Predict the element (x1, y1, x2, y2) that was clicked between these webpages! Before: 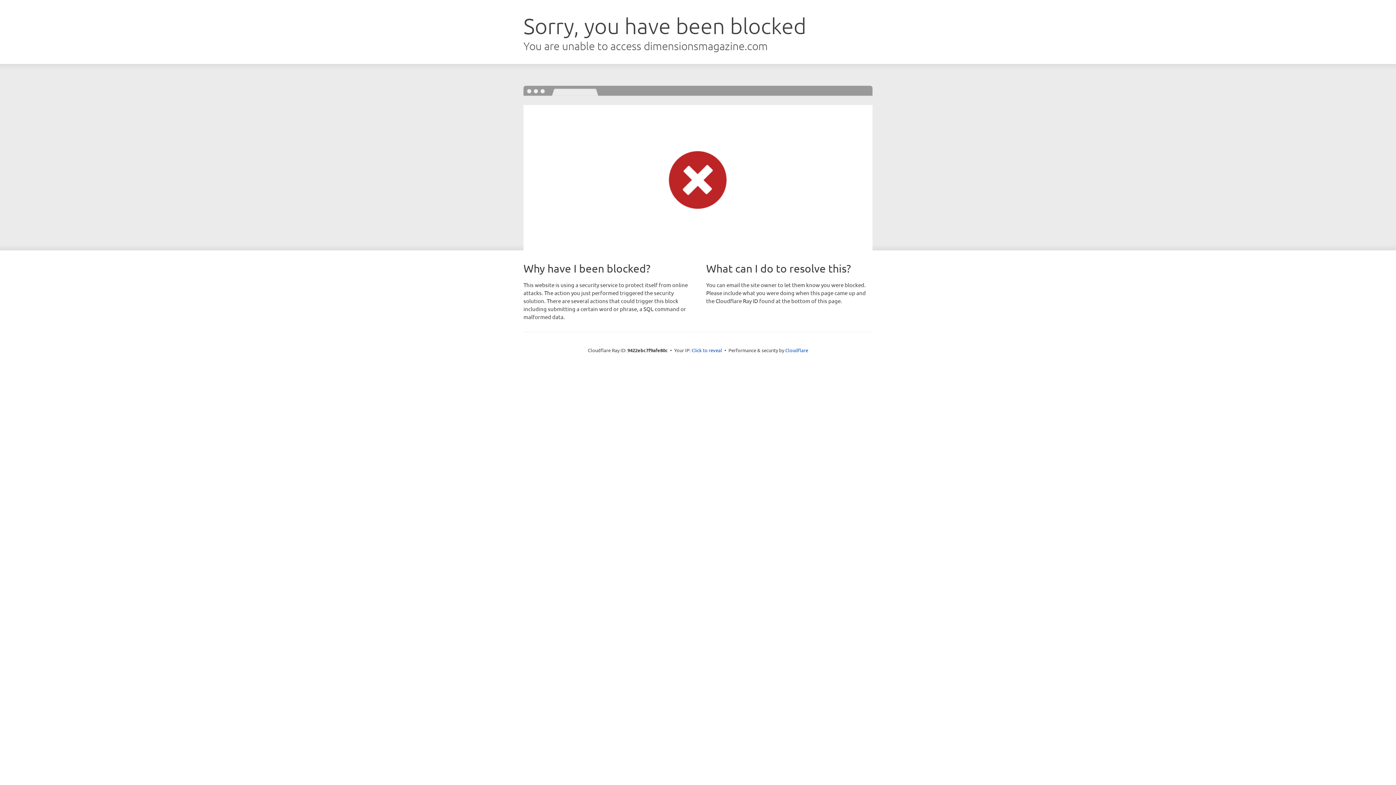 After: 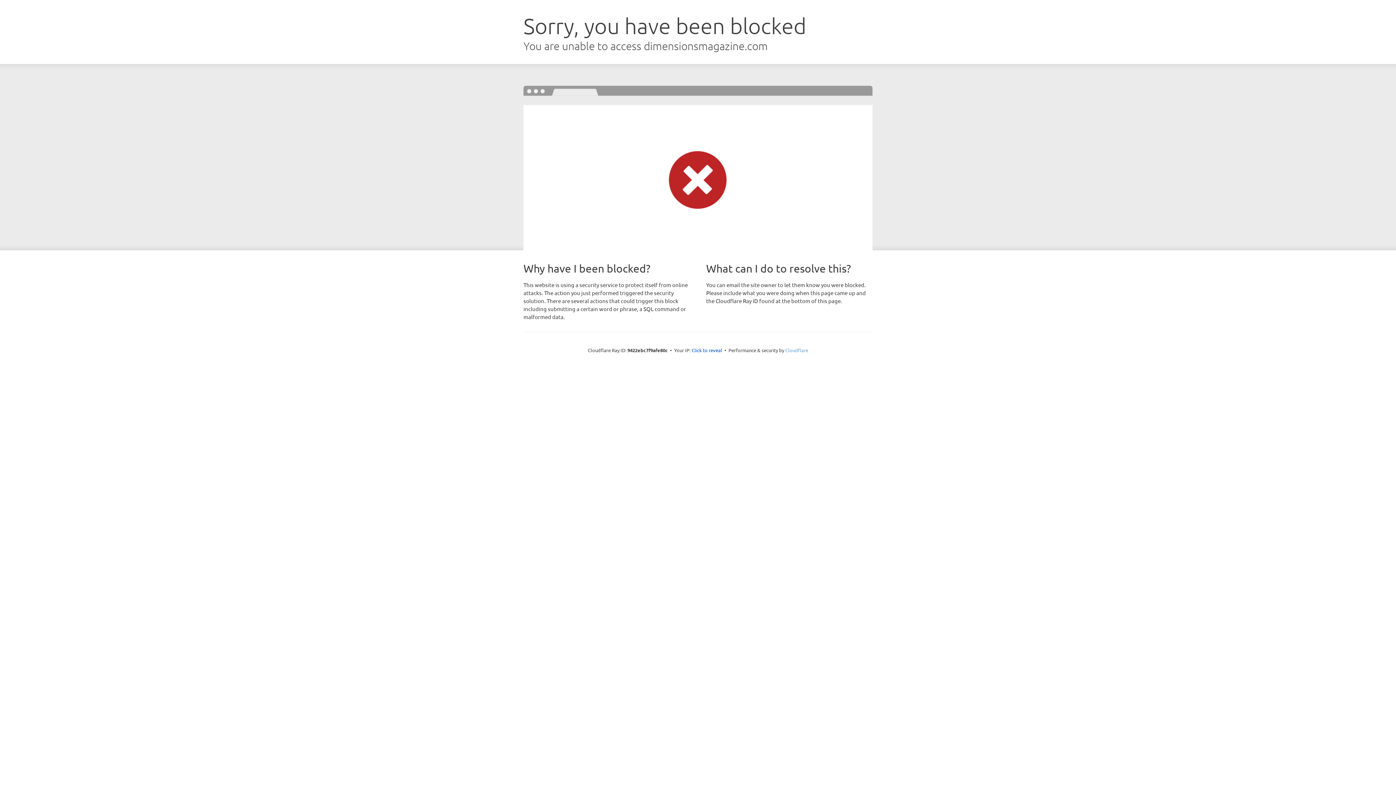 Action: bbox: (785, 347, 808, 353) label: Cloudflare